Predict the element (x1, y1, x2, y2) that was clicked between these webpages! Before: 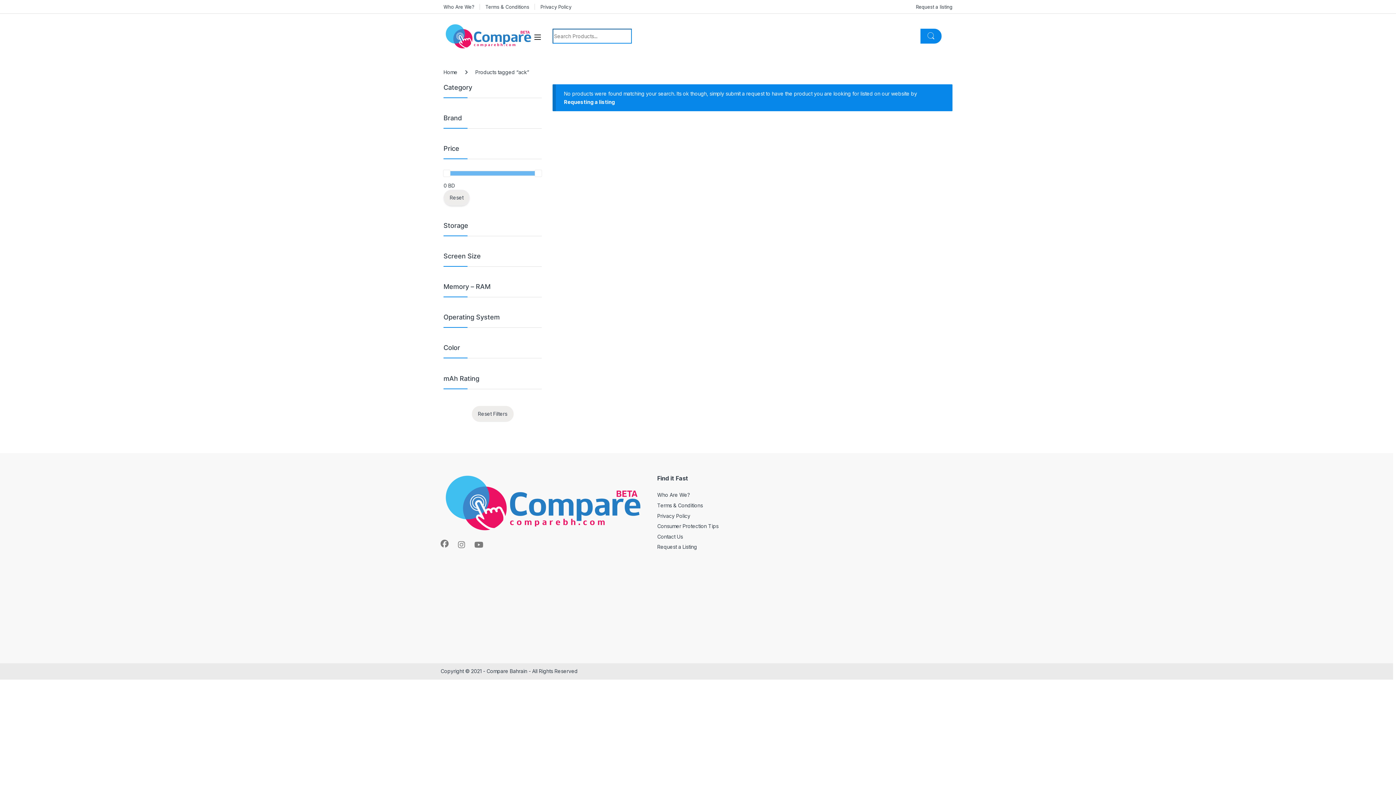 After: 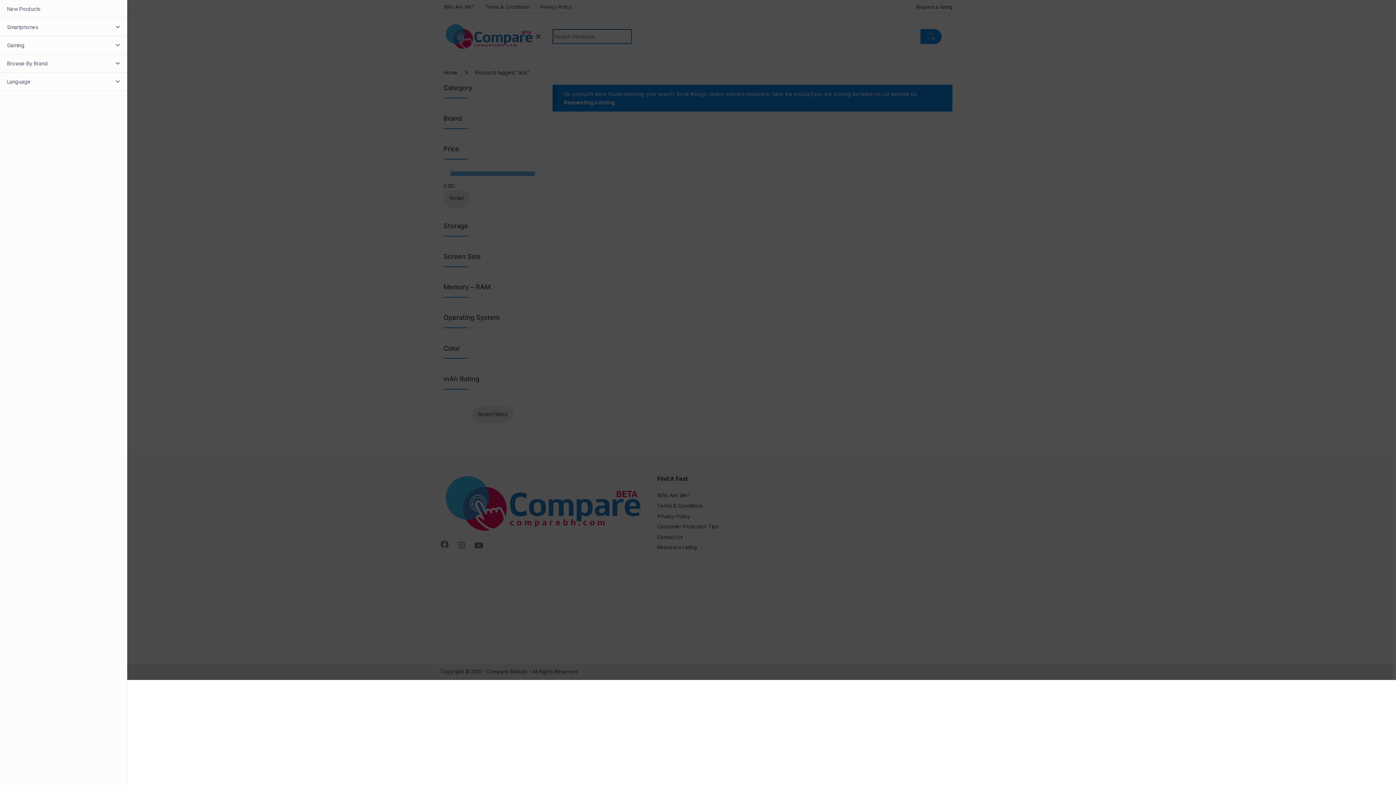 Action: bbox: (533, 33, 541, 40)